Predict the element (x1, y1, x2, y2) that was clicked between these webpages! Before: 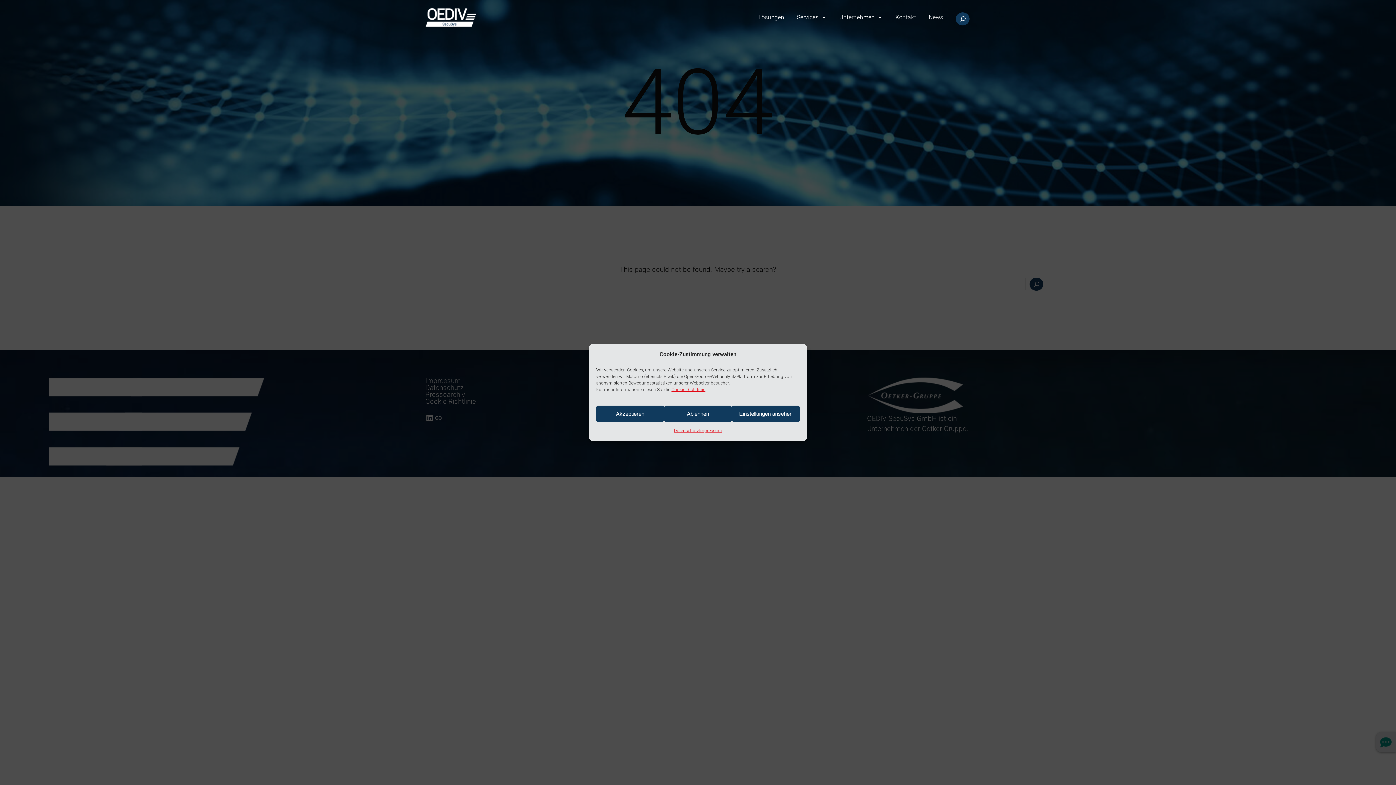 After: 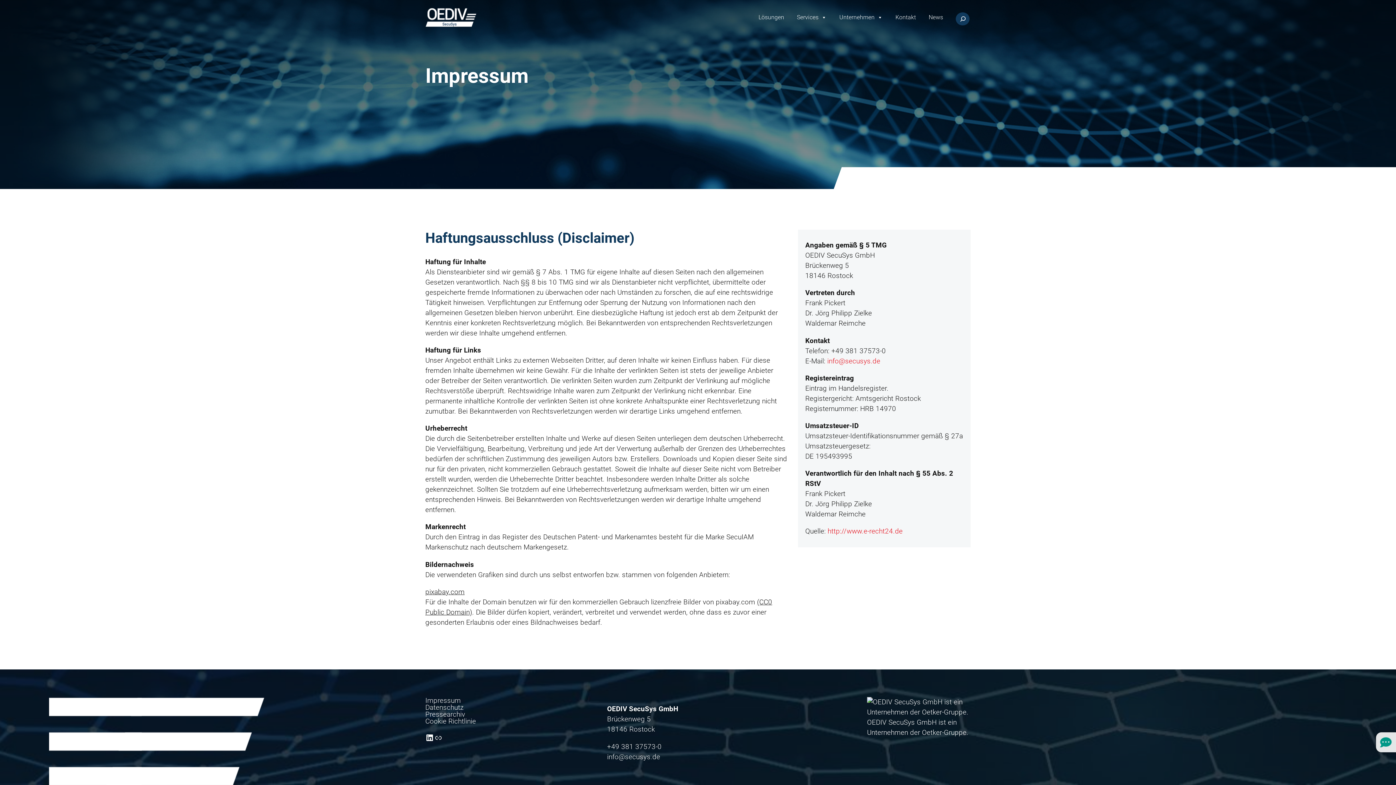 Action: bbox: (699, 425, 722, 436) label: Impressum